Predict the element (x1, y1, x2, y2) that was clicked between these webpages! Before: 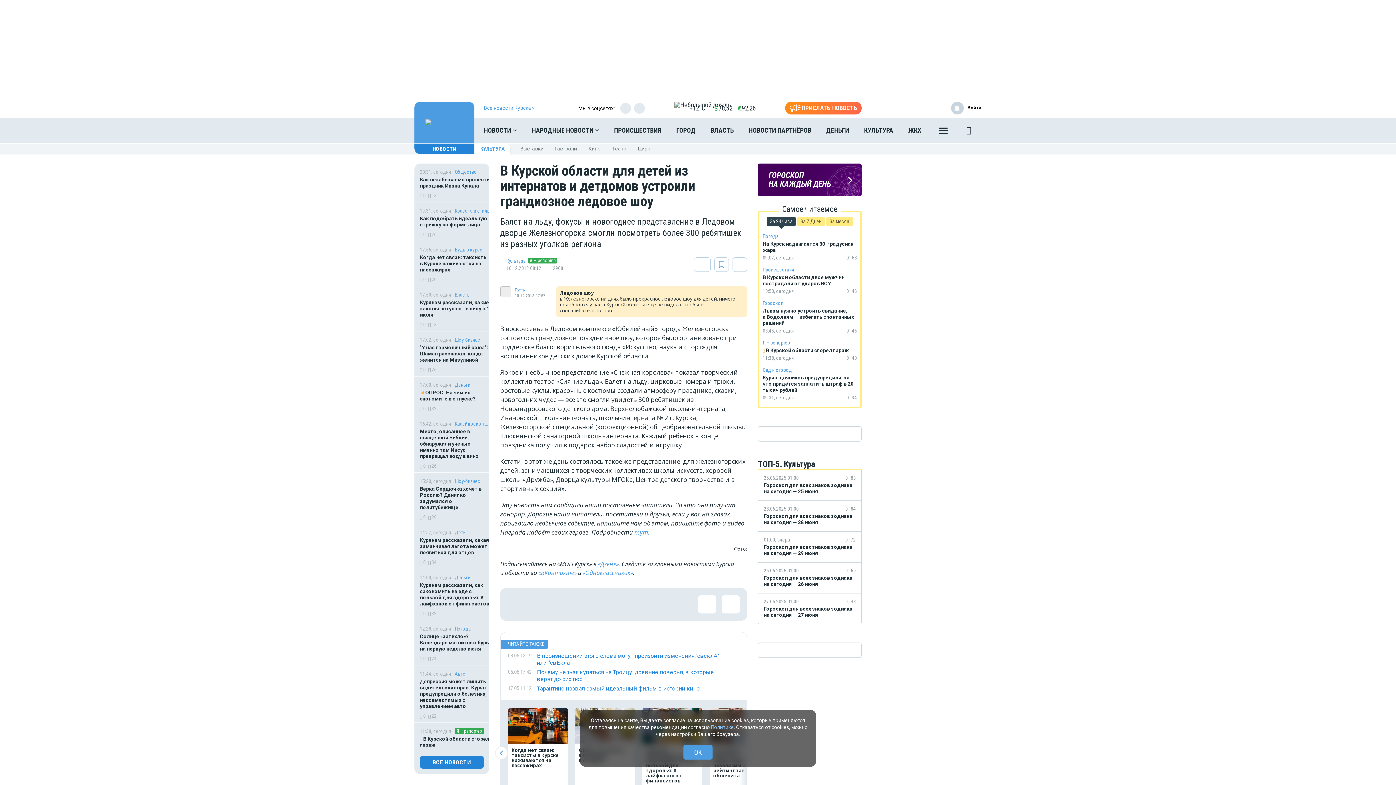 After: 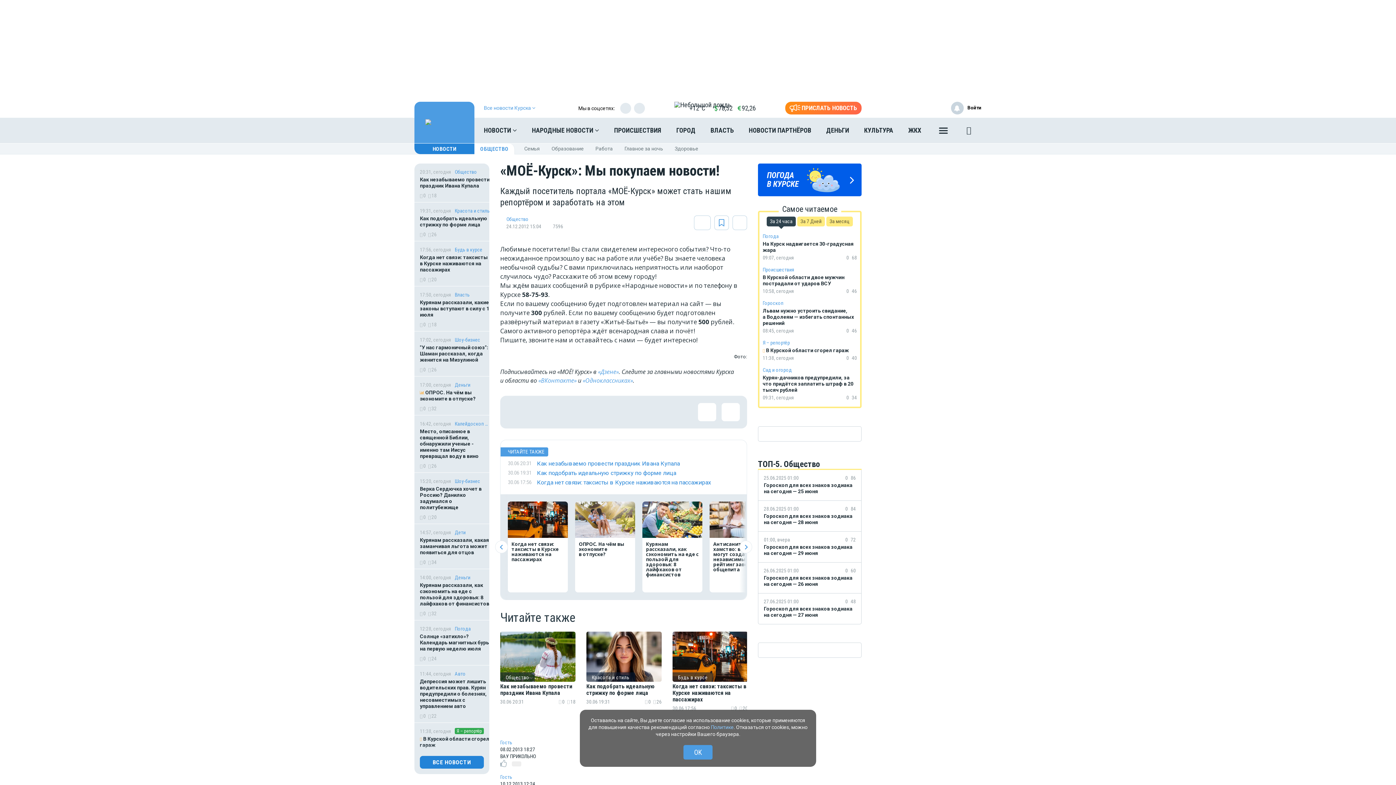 Action: label: тут. bbox: (634, 528, 649, 536)